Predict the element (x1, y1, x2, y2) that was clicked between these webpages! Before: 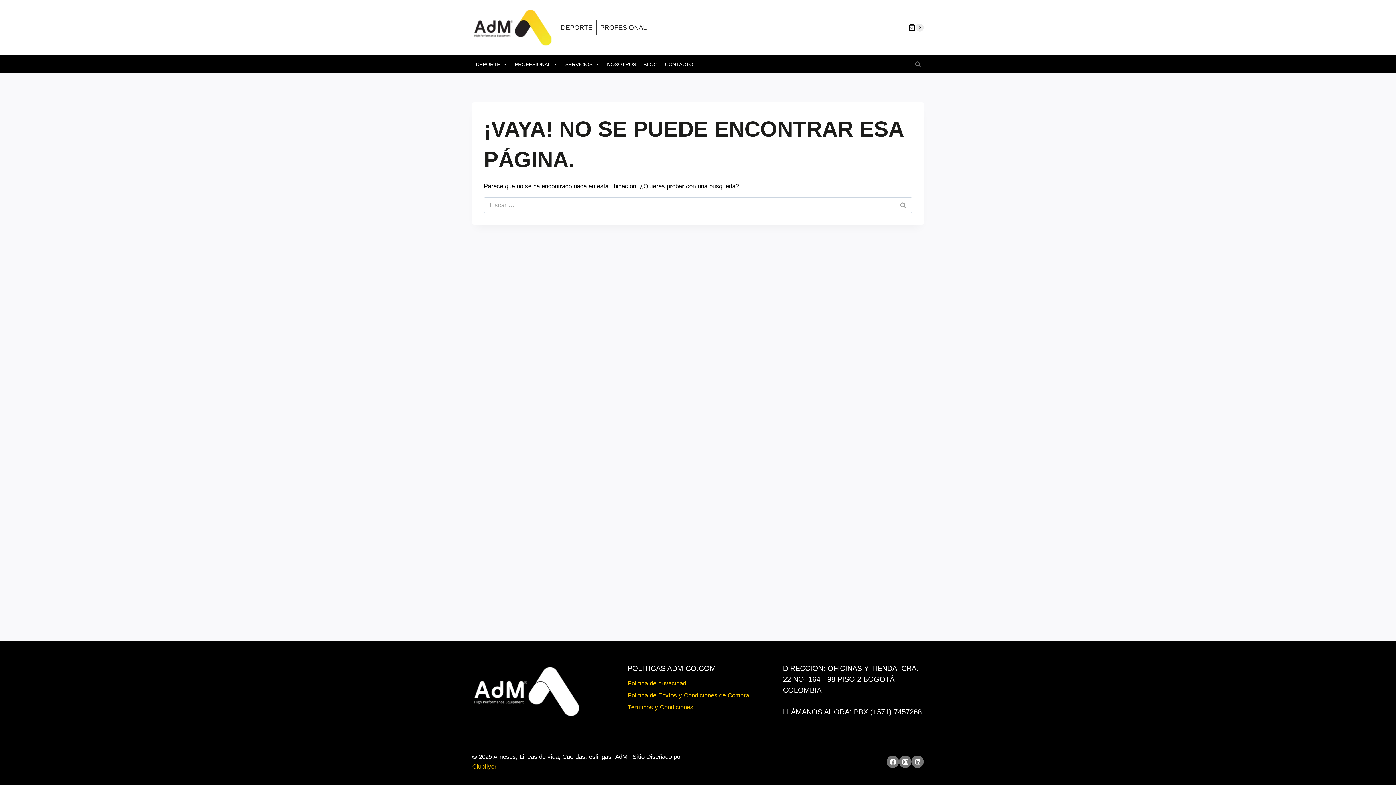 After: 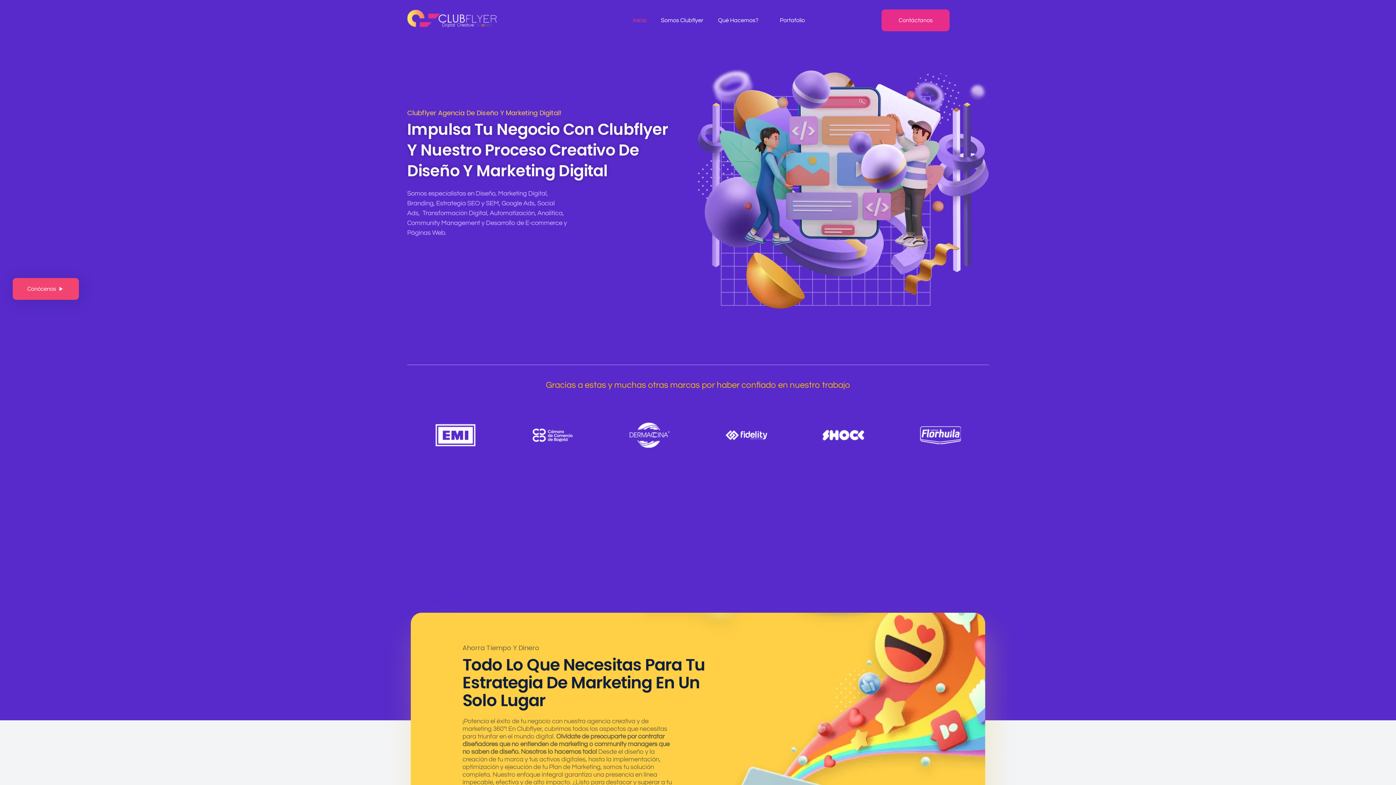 Action: label: Clubflyer bbox: (472, 763, 496, 770)